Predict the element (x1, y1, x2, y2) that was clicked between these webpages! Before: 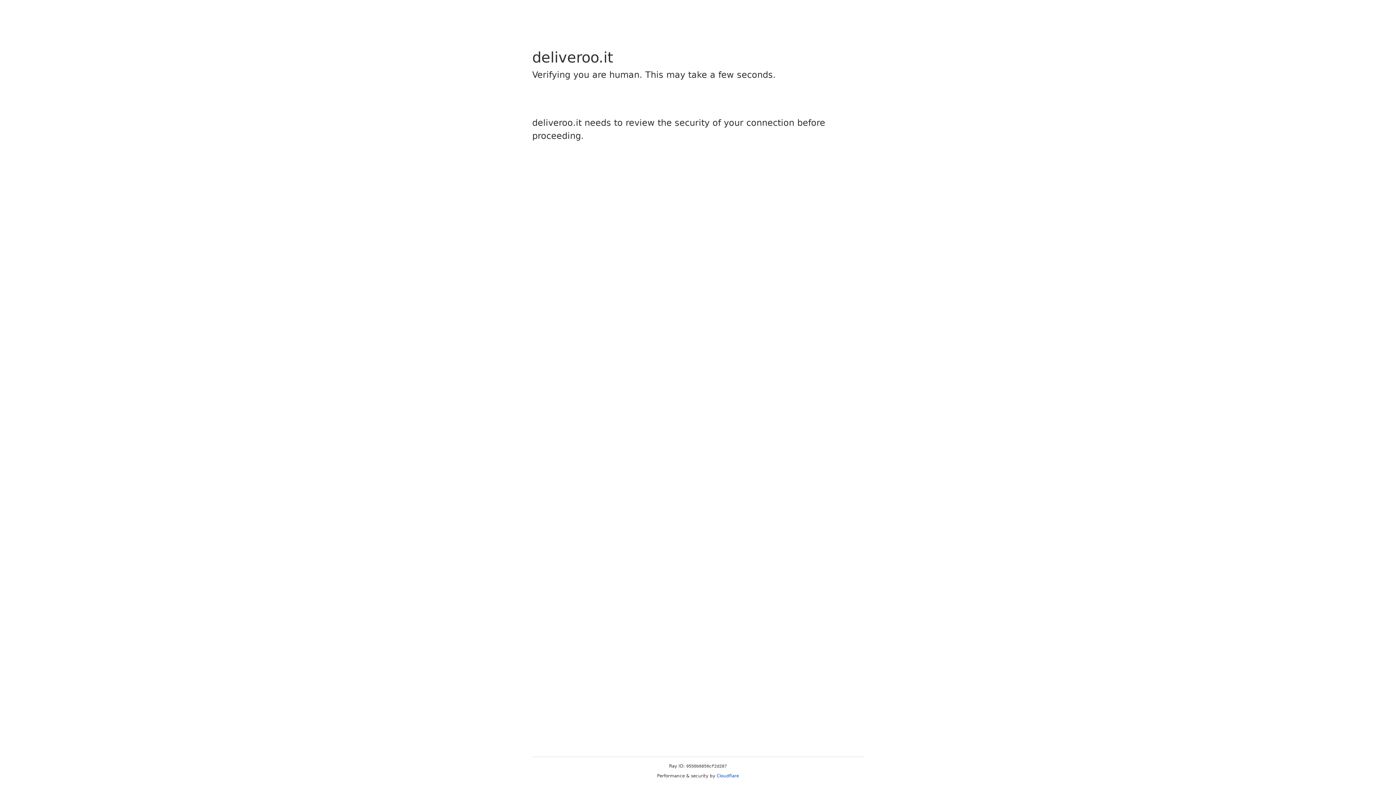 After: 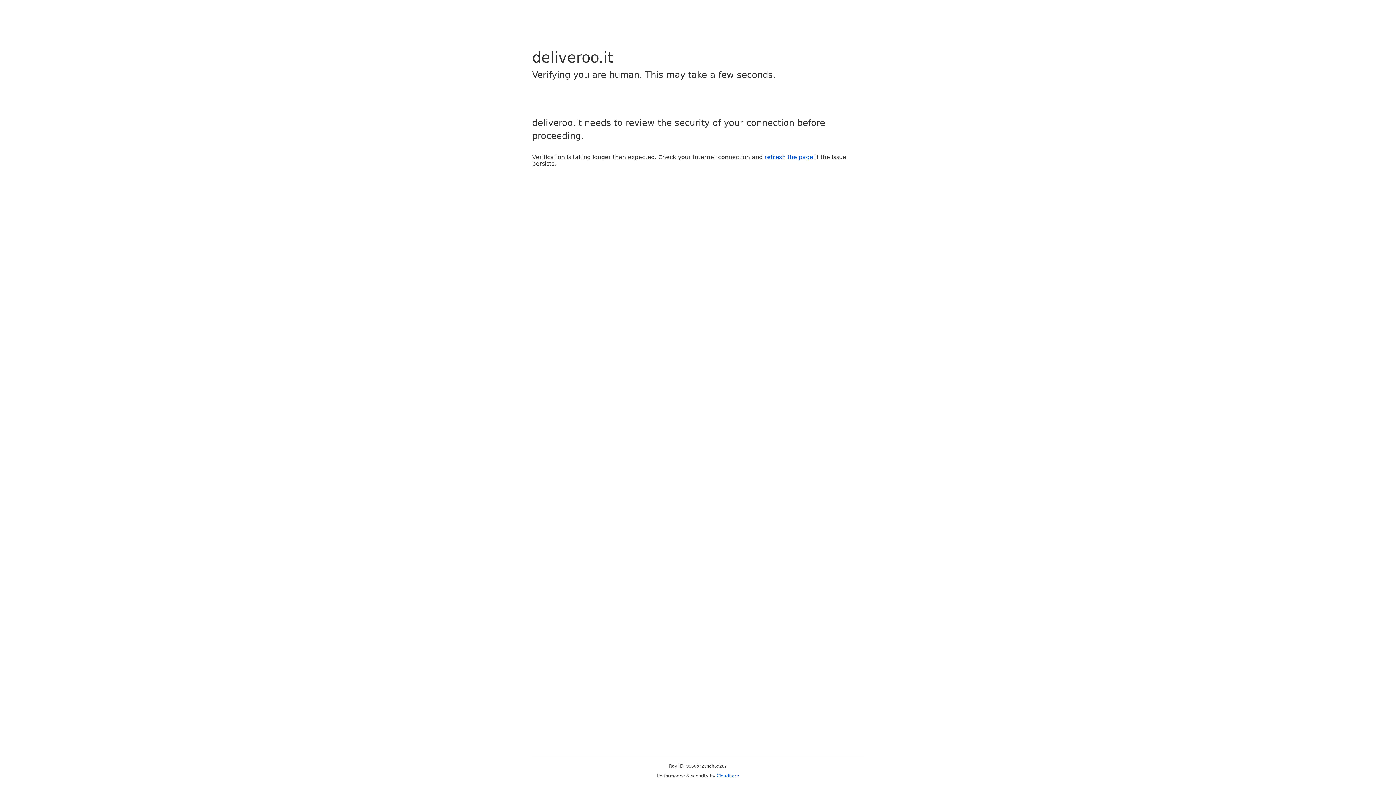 Action: bbox: (716, 773, 739, 778) label: Cloudflare